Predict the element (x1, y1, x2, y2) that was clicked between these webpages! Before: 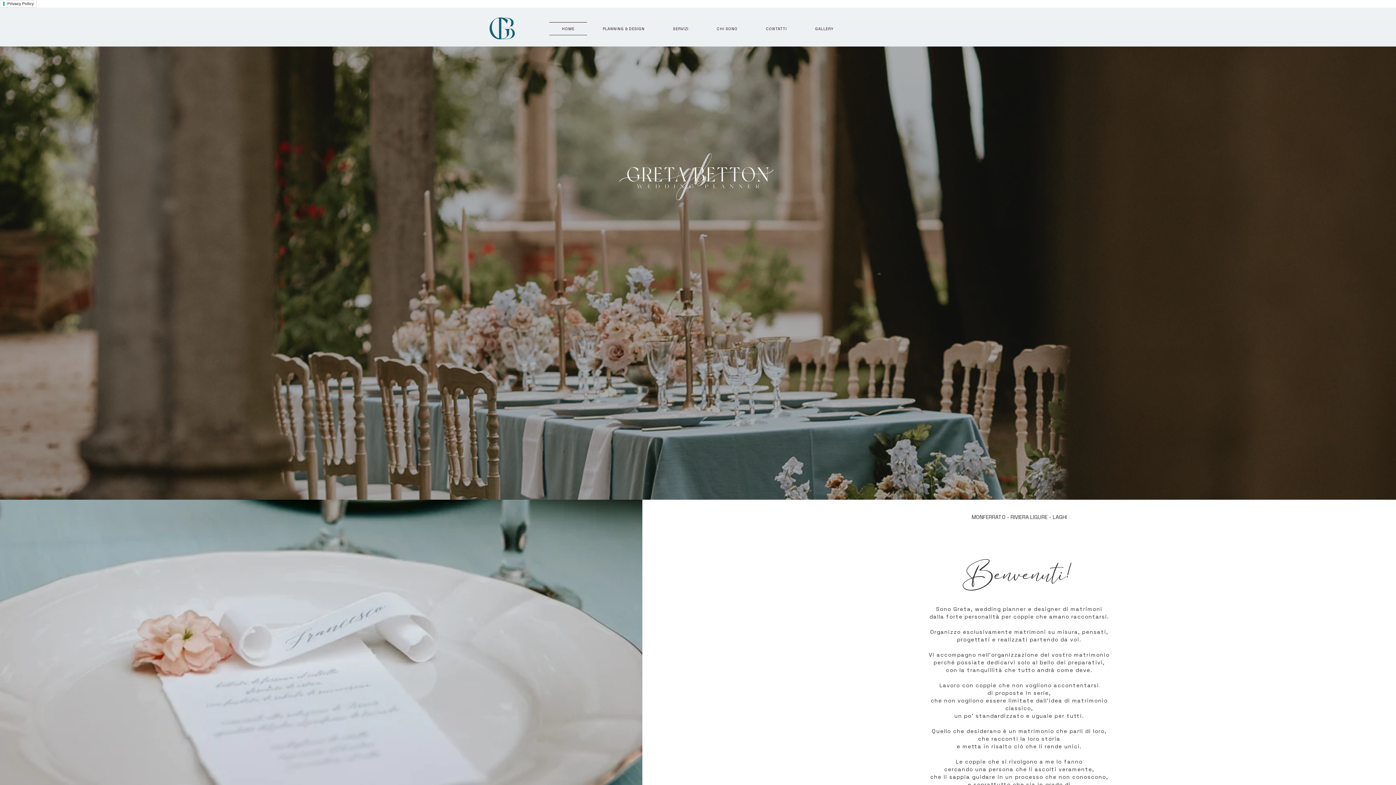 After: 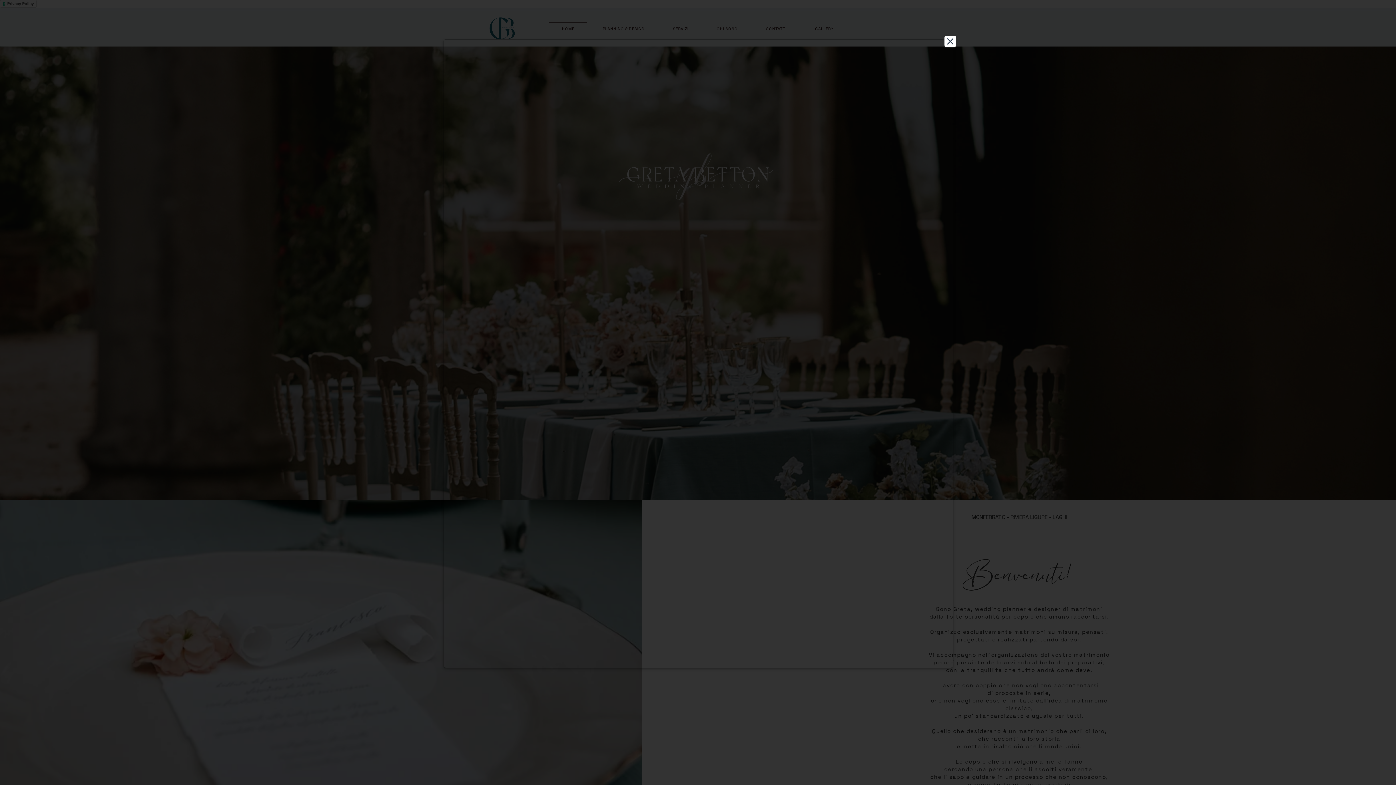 Action: label: Privacy Policy bbox: (0, 0, 36, 7)